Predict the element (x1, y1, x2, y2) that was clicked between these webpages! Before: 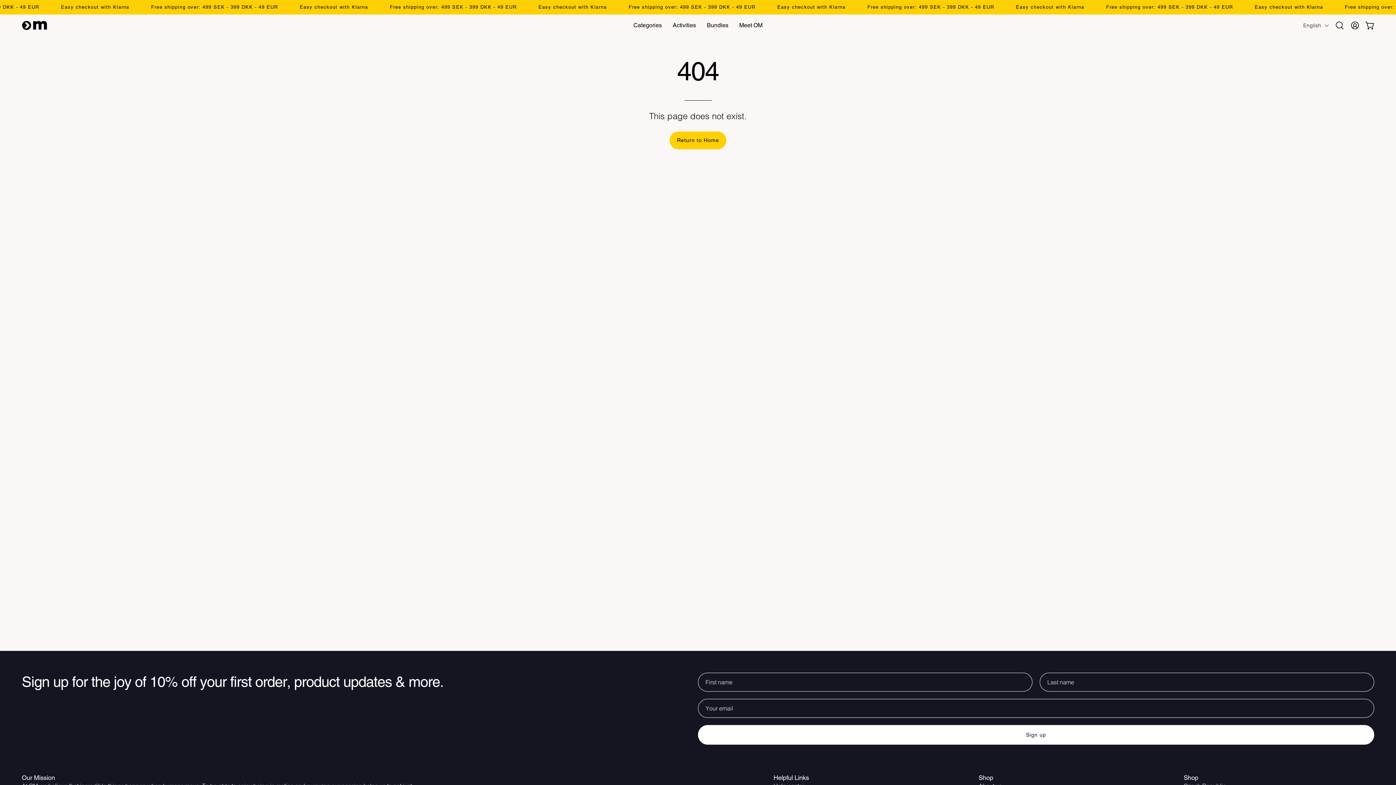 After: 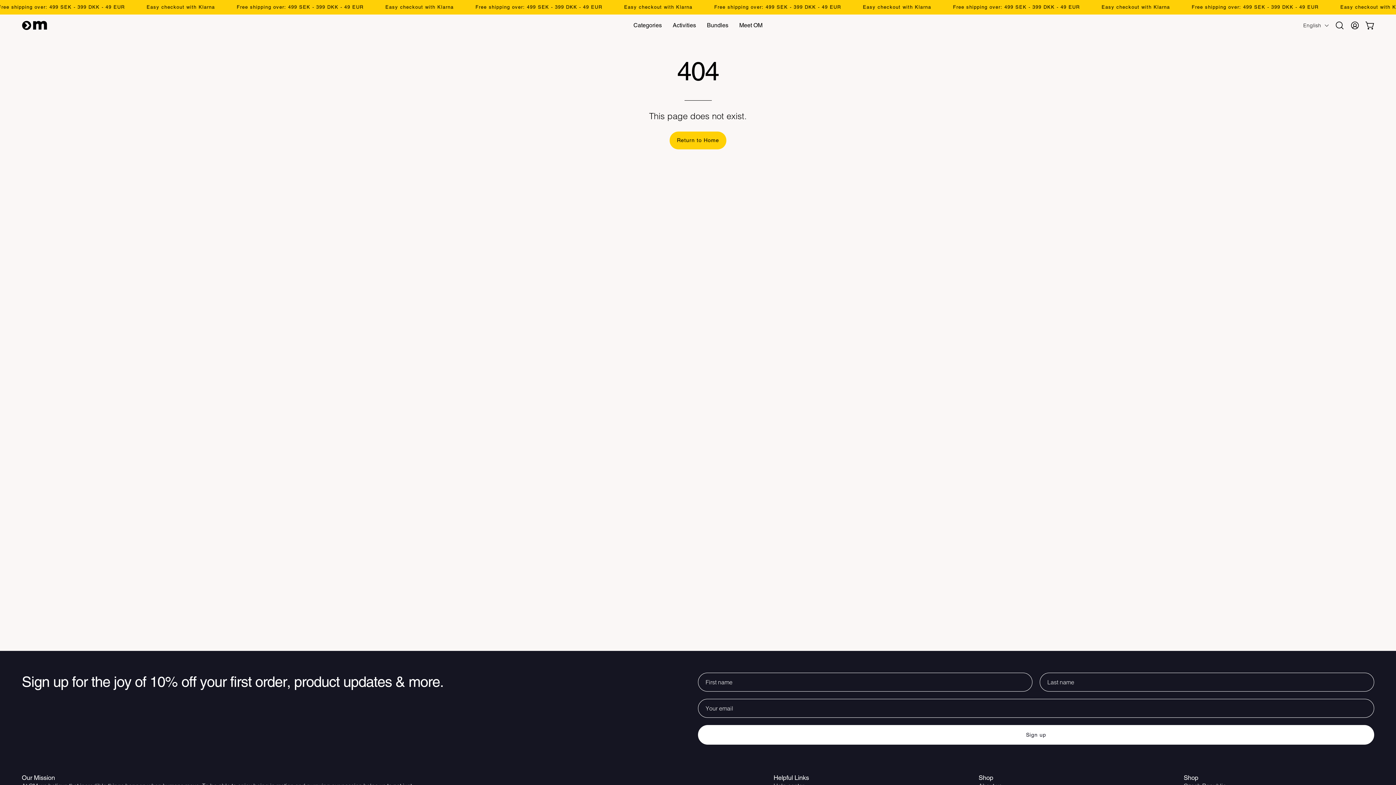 Action: bbox: (978, 774, 993, 781) label: Shop